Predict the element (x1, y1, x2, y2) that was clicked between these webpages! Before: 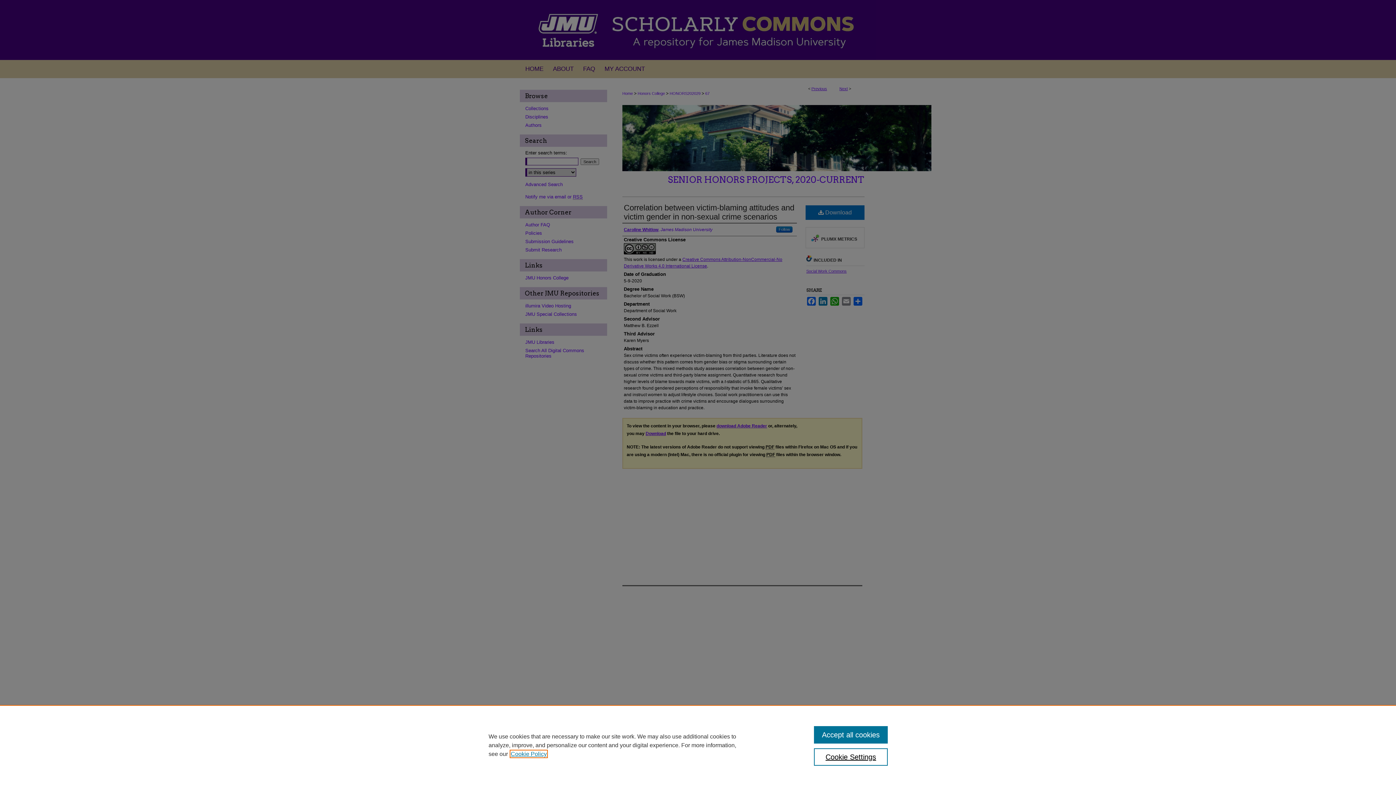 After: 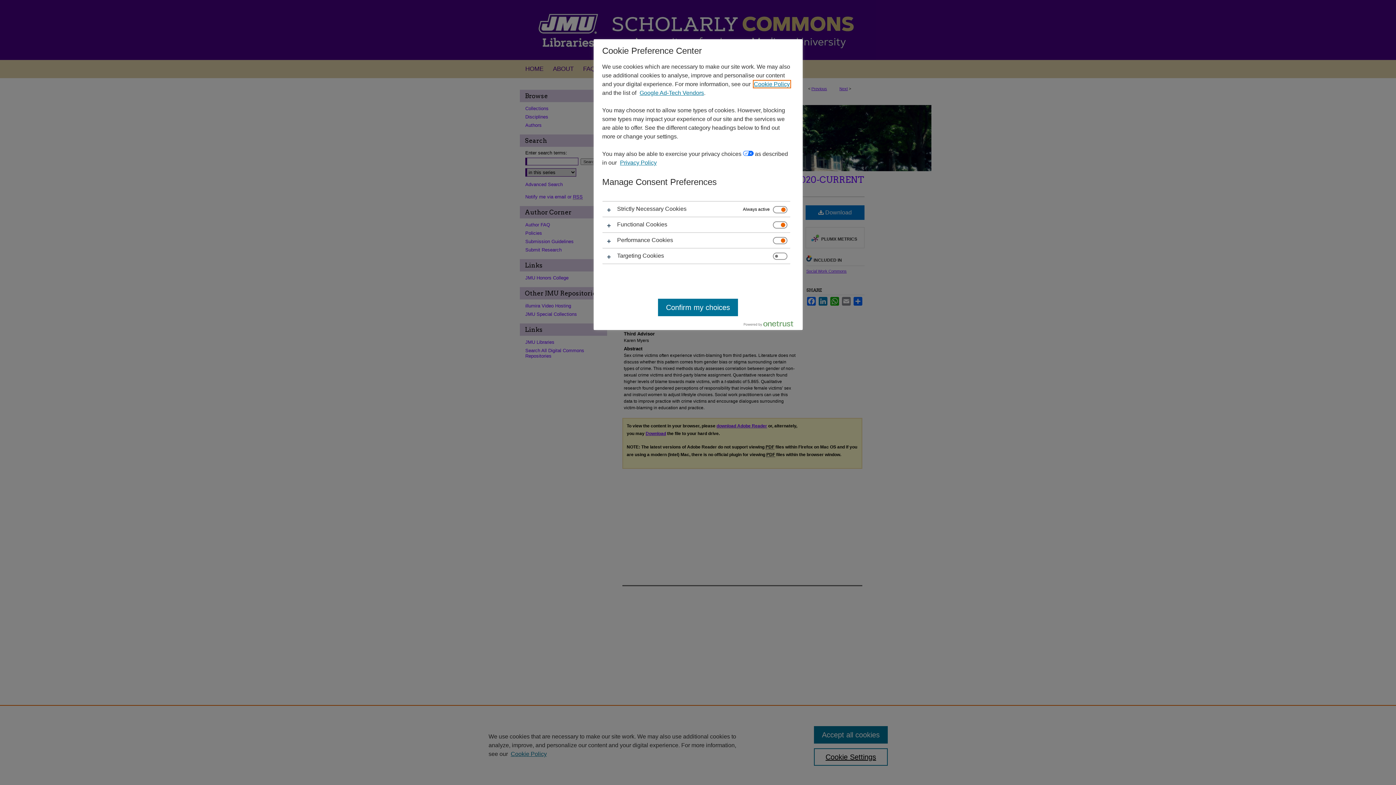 Action: bbox: (814, 748, 887, 766) label: Cookie Settings